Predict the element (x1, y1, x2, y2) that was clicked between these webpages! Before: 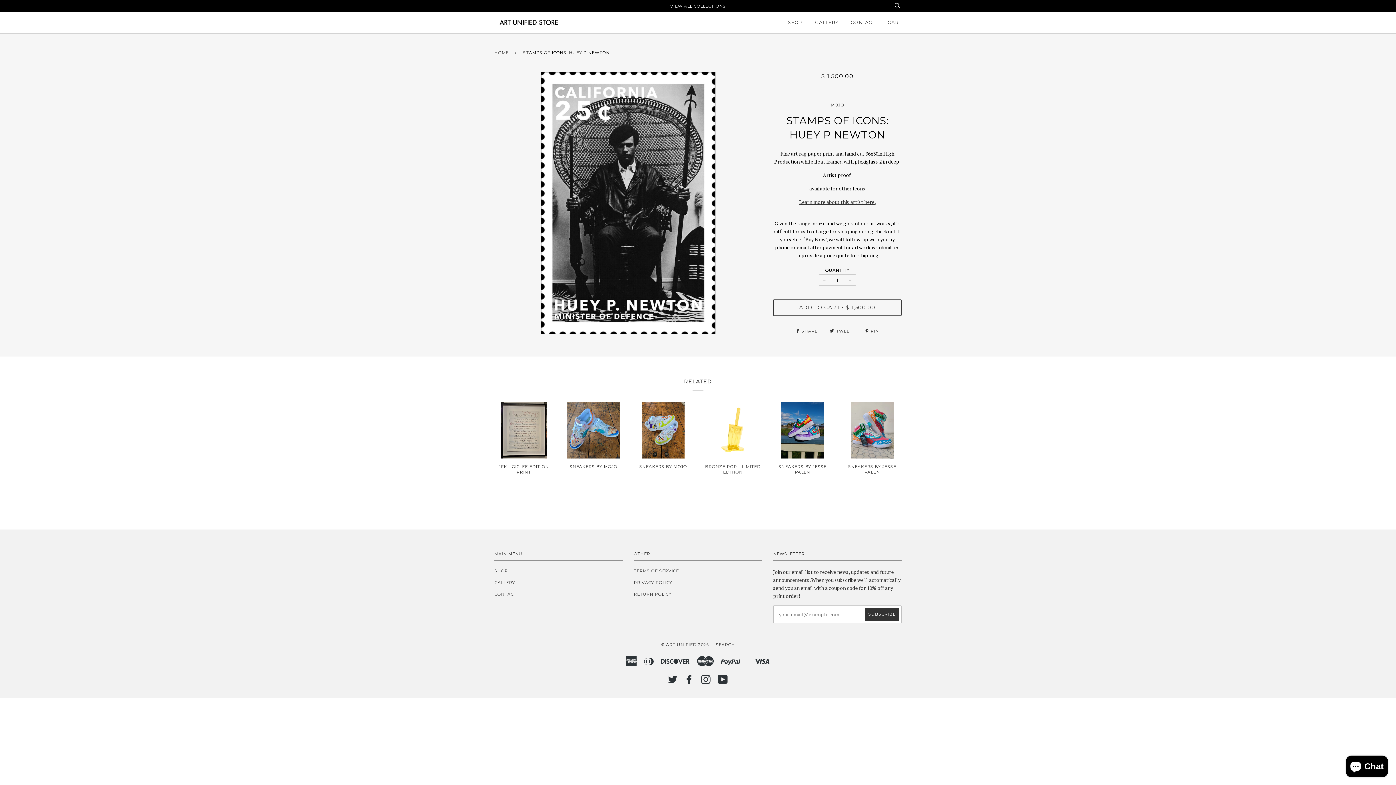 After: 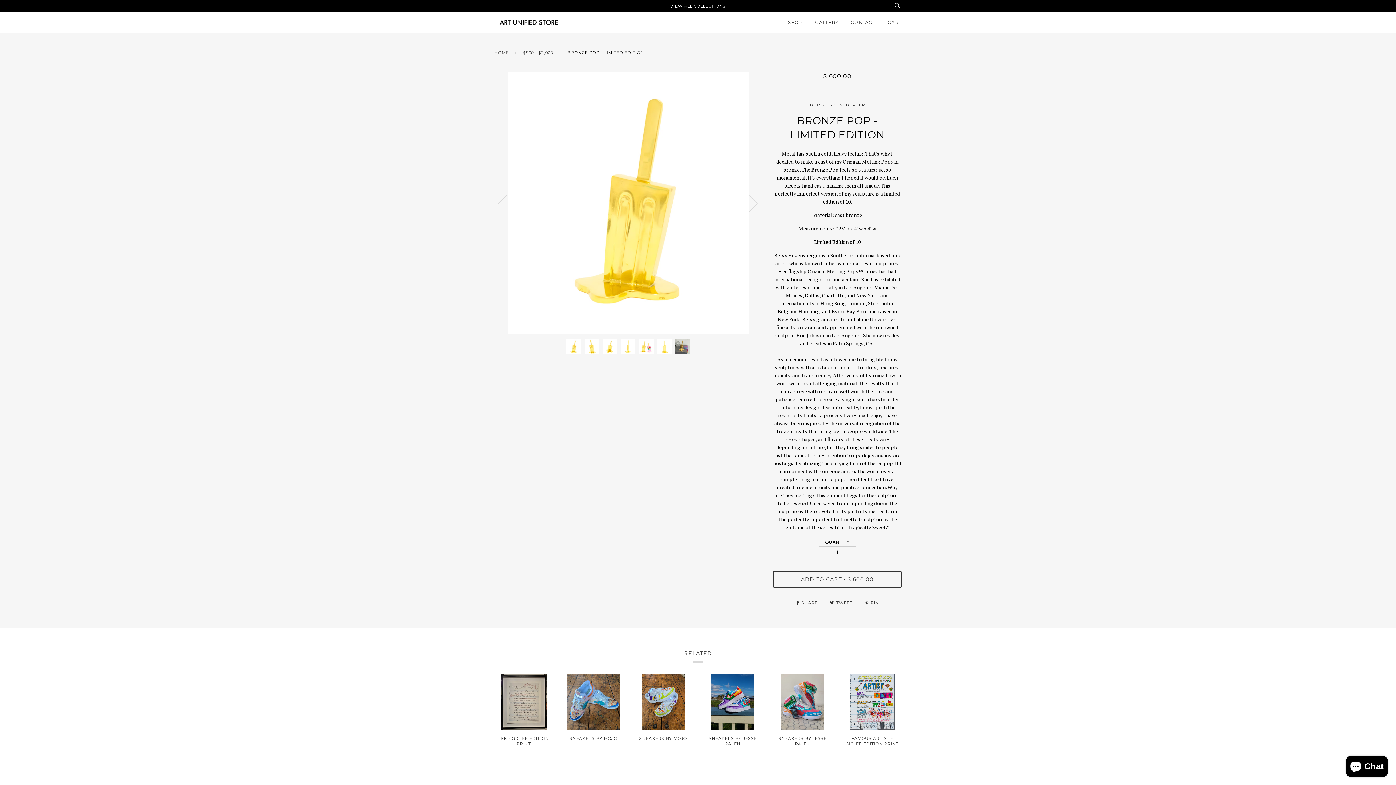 Action: bbox: (703, 401, 762, 458)